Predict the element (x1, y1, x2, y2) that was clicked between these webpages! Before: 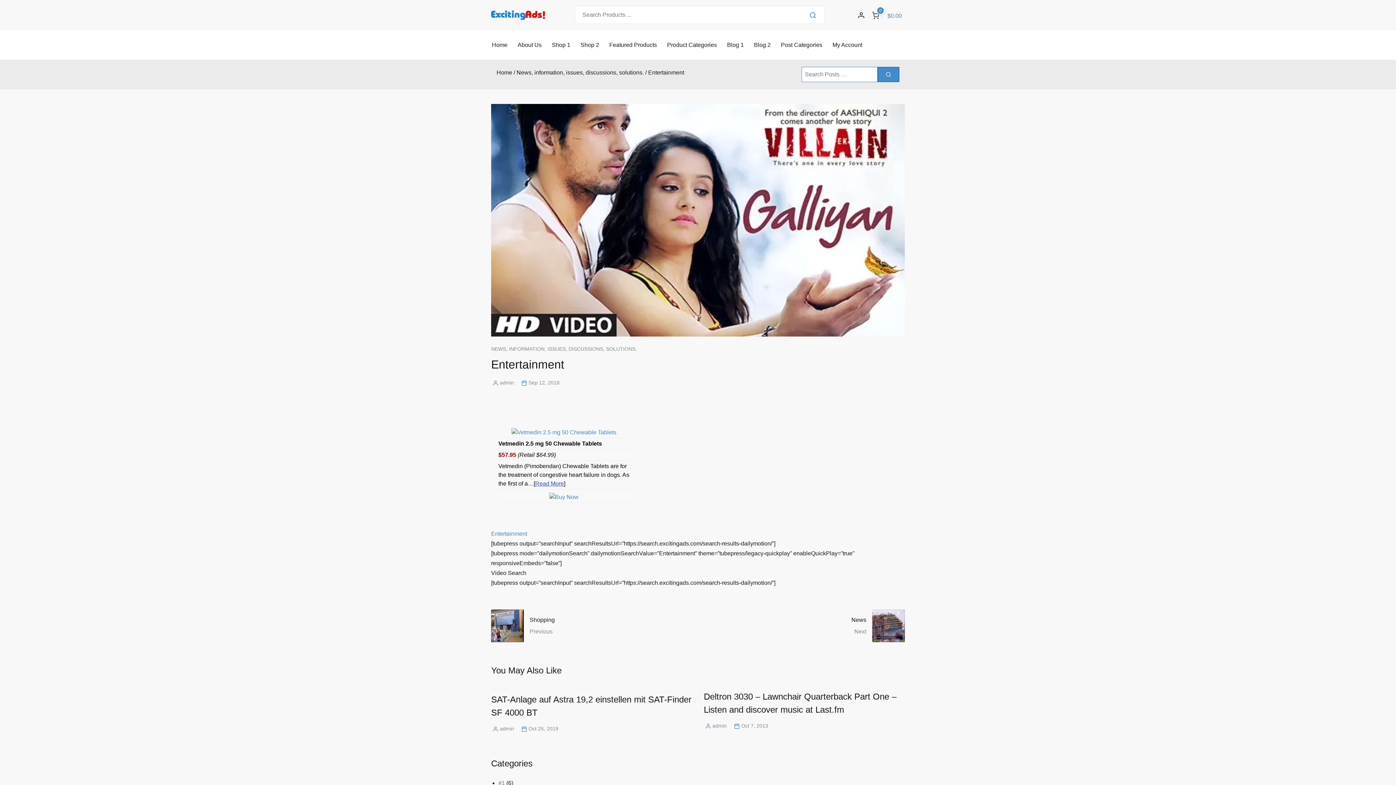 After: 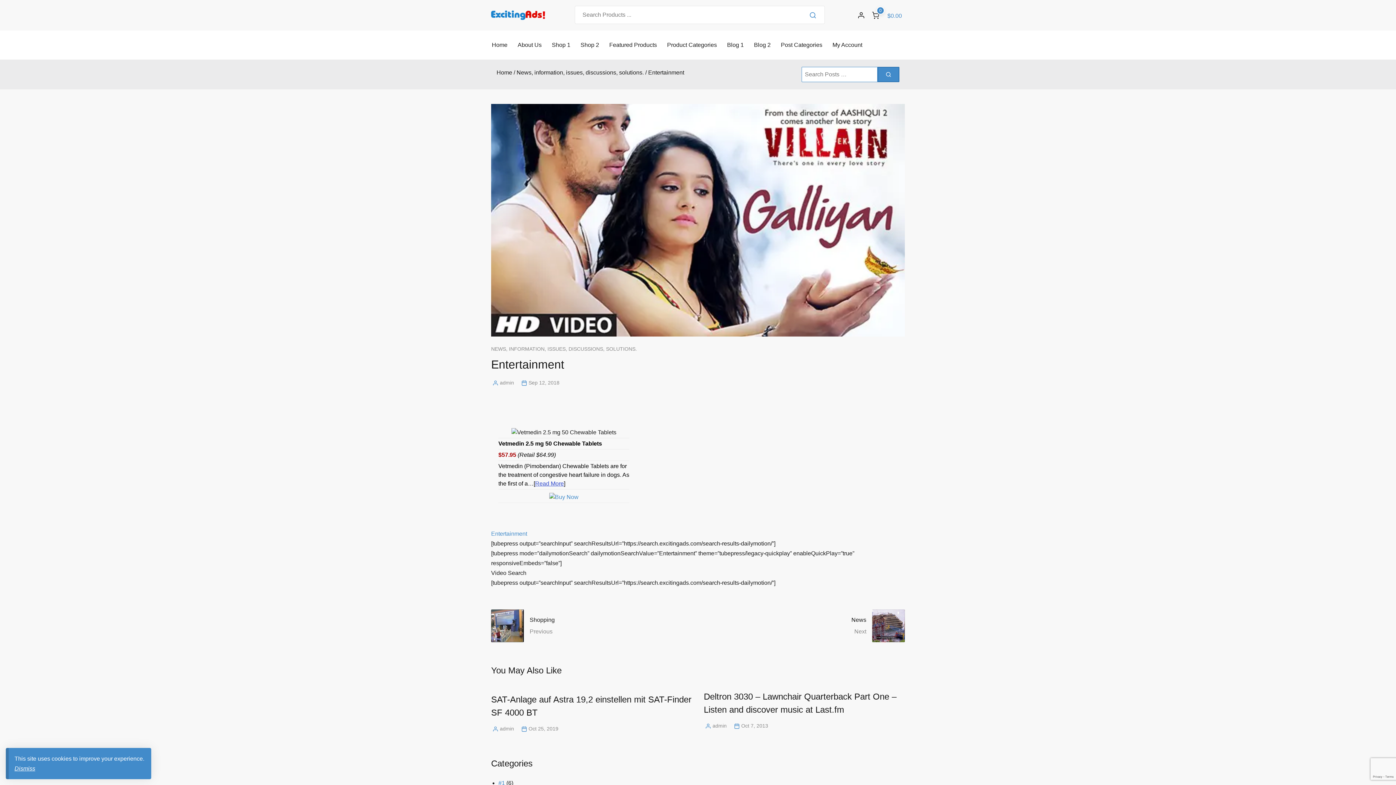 Action: bbox: (511, 429, 616, 435)